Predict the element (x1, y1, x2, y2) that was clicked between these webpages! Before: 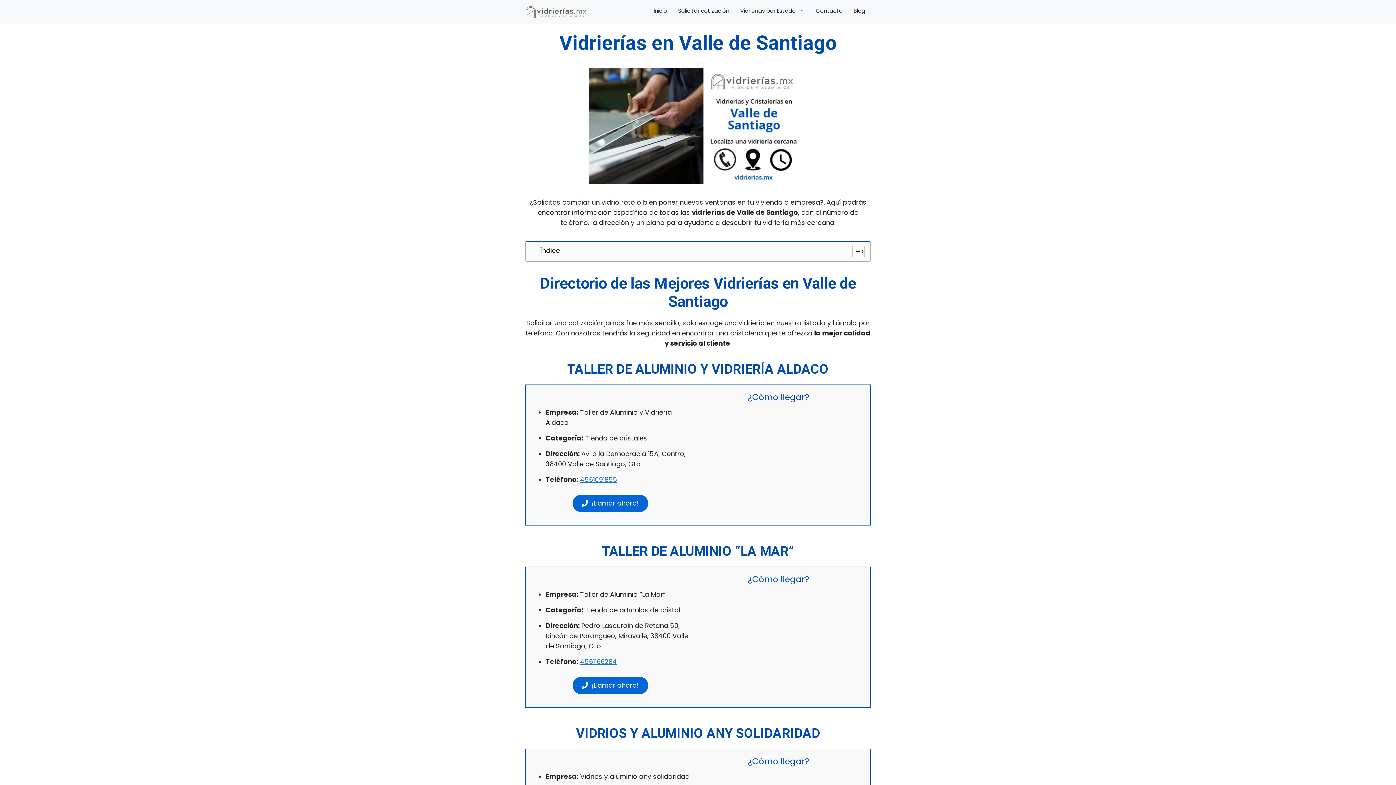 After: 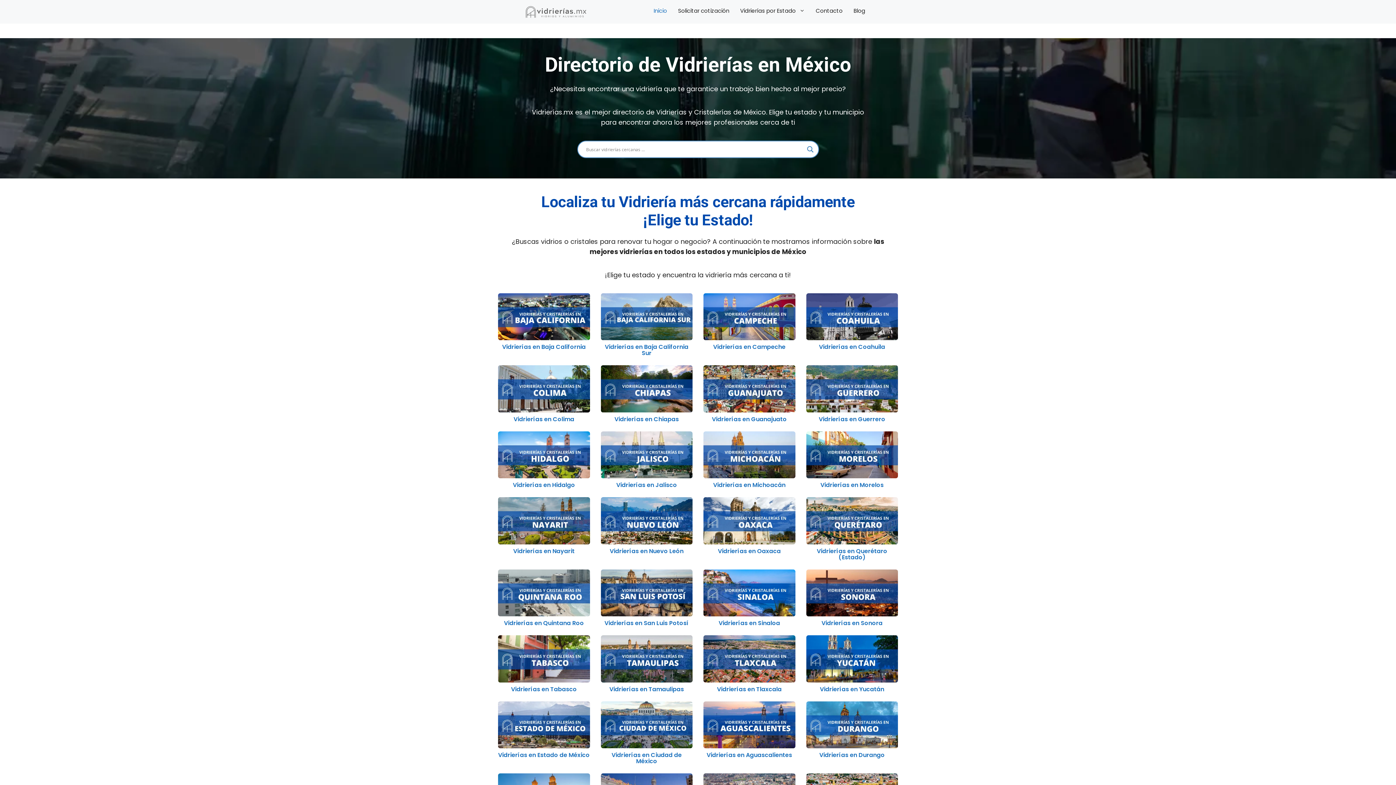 Action: bbox: (648, 7, 672, 14) label: Inicio